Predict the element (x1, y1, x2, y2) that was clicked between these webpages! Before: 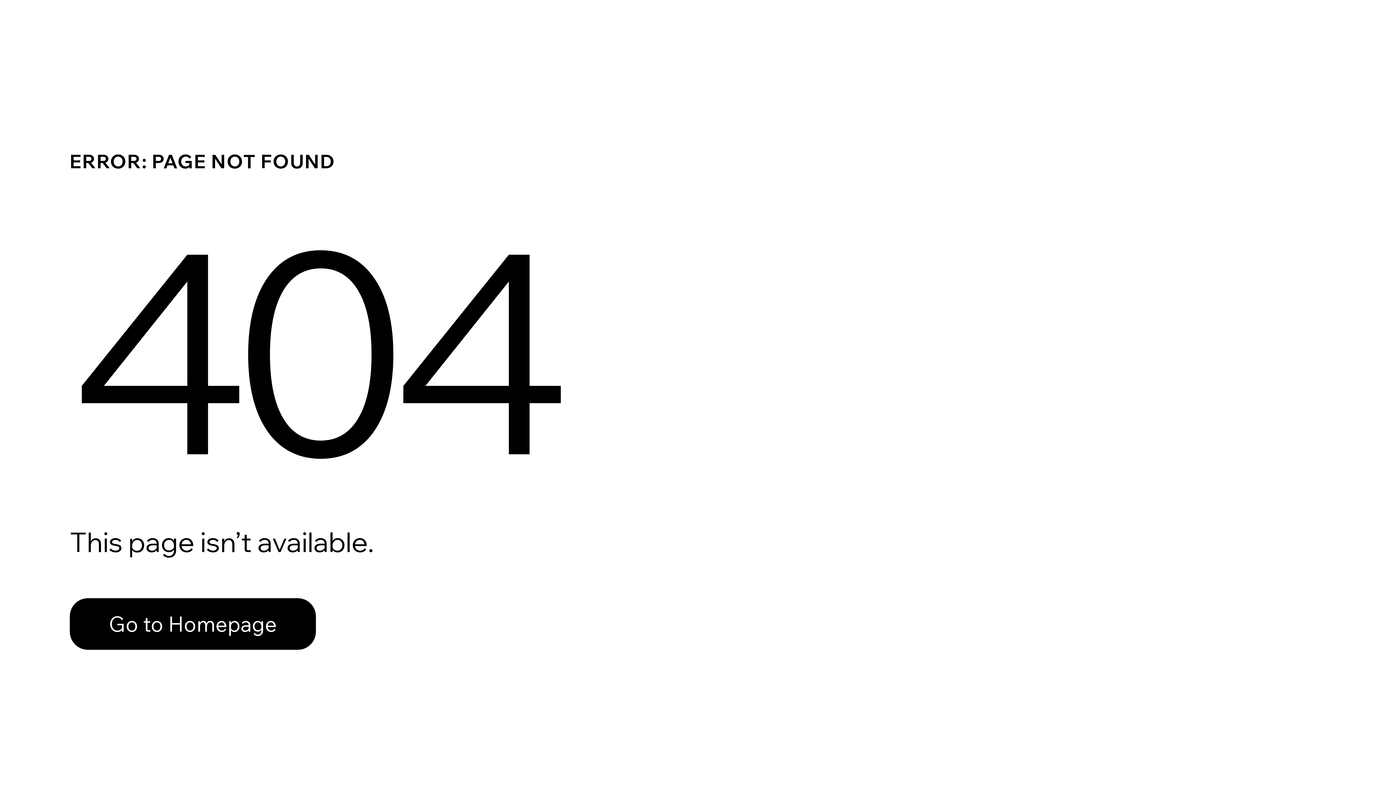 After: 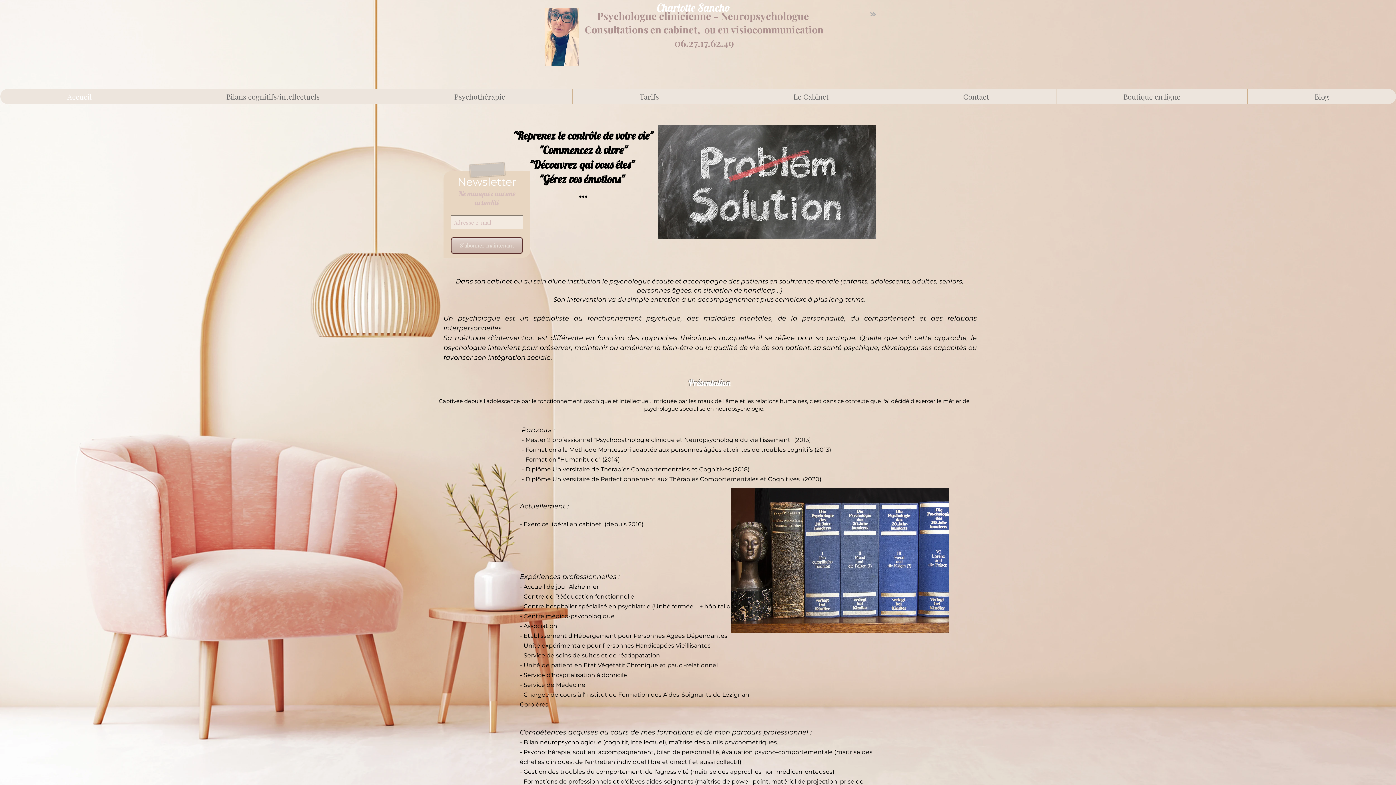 Action: label: Go to Homepage bbox: (69, 598, 316, 650)